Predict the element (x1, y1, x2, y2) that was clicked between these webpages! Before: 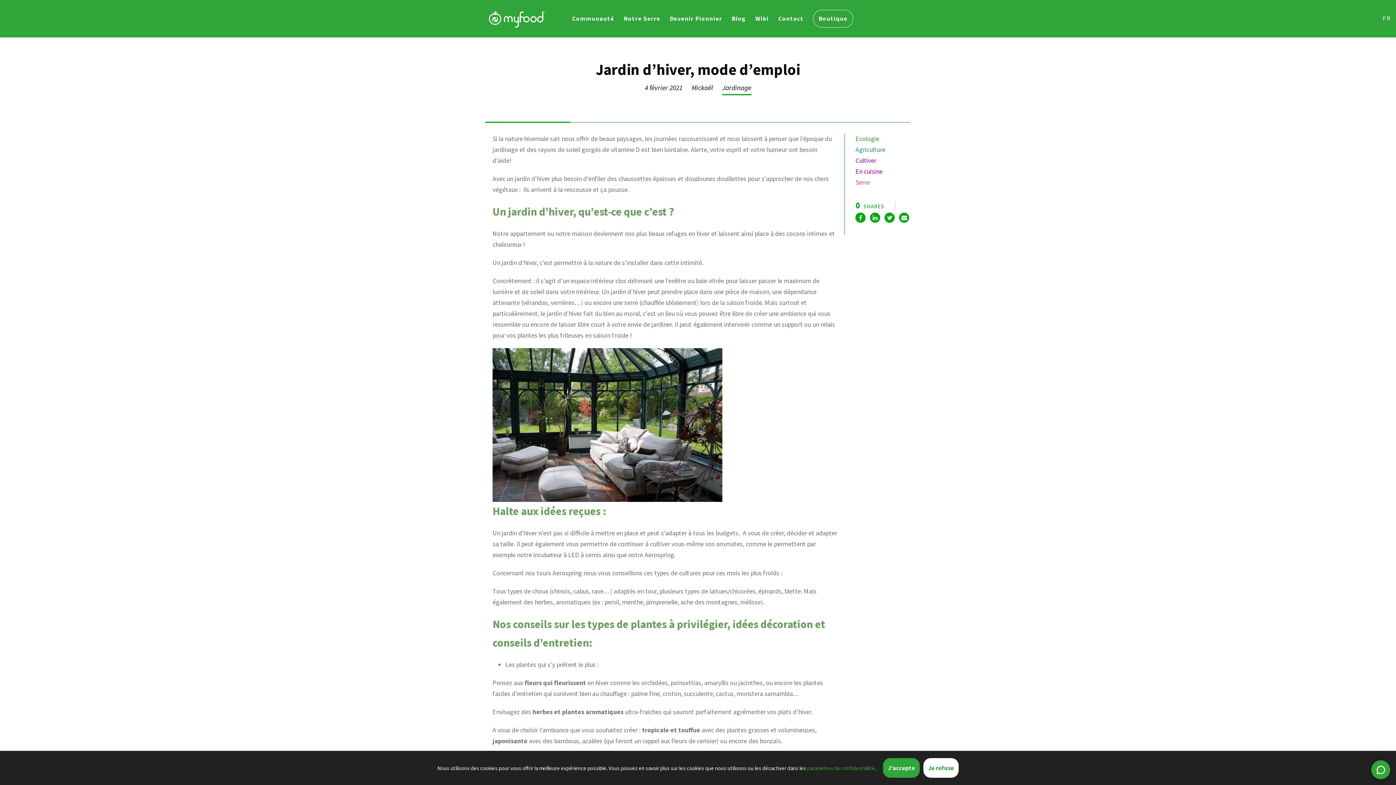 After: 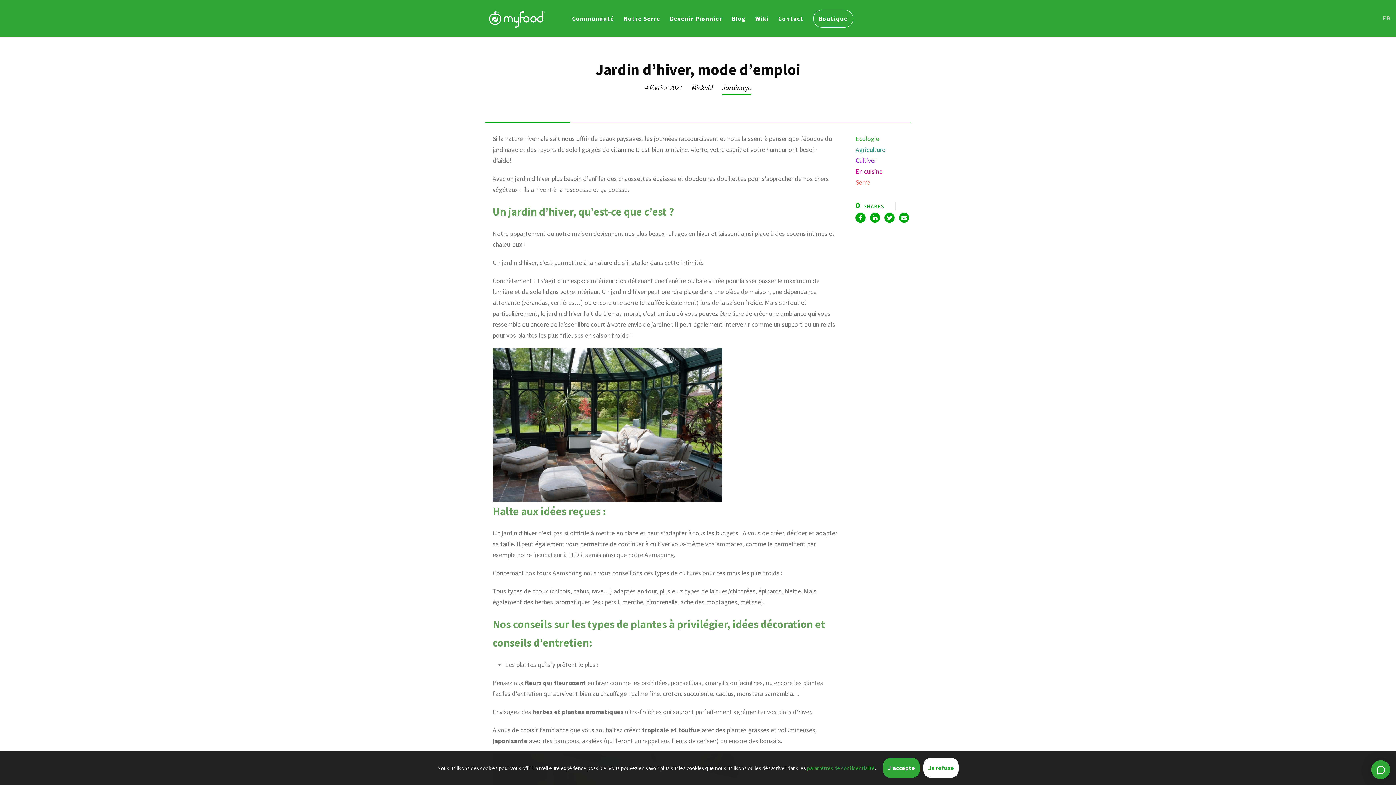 Action: bbox: (855, 212, 865, 222)